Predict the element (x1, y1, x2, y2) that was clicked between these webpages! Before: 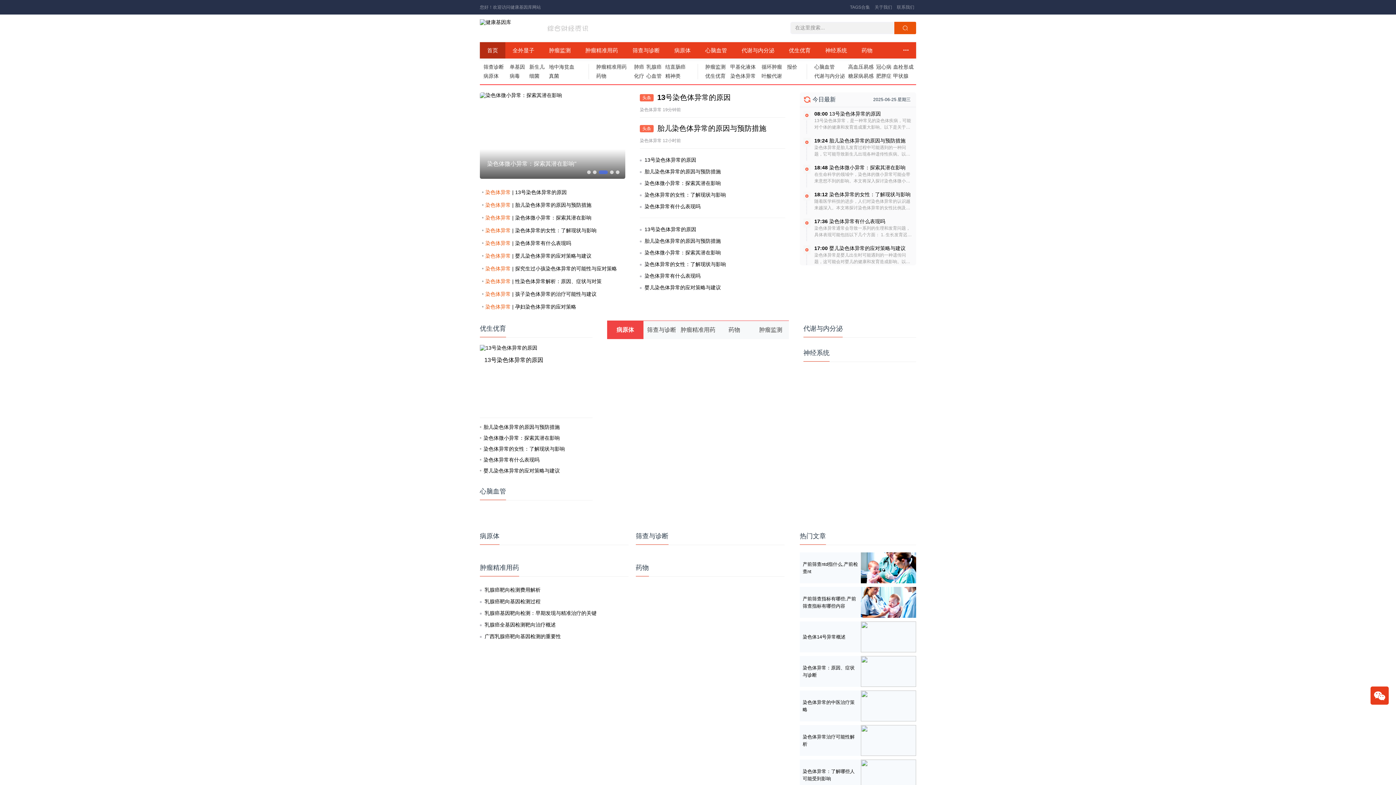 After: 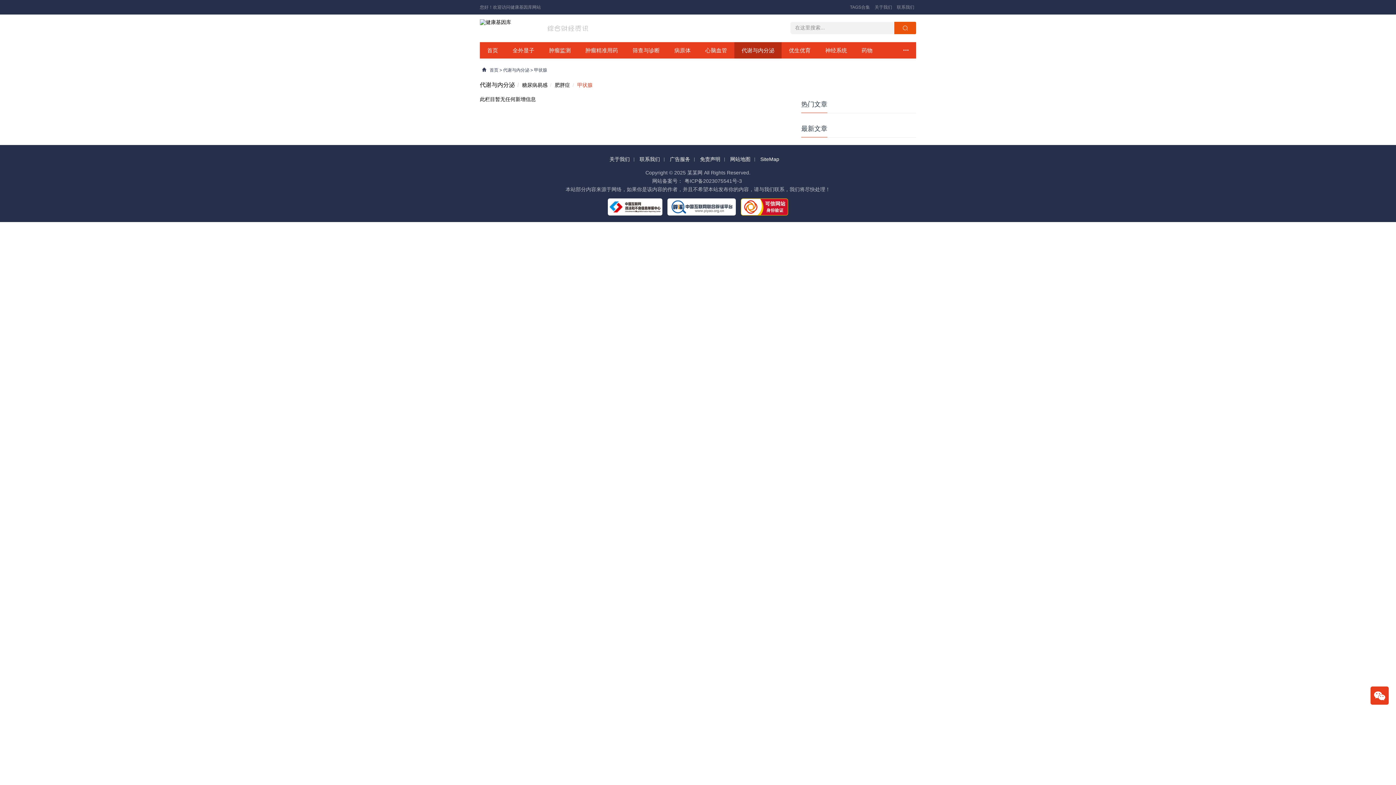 Action: bbox: (893, 73, 916, 82) label: 甲状腺